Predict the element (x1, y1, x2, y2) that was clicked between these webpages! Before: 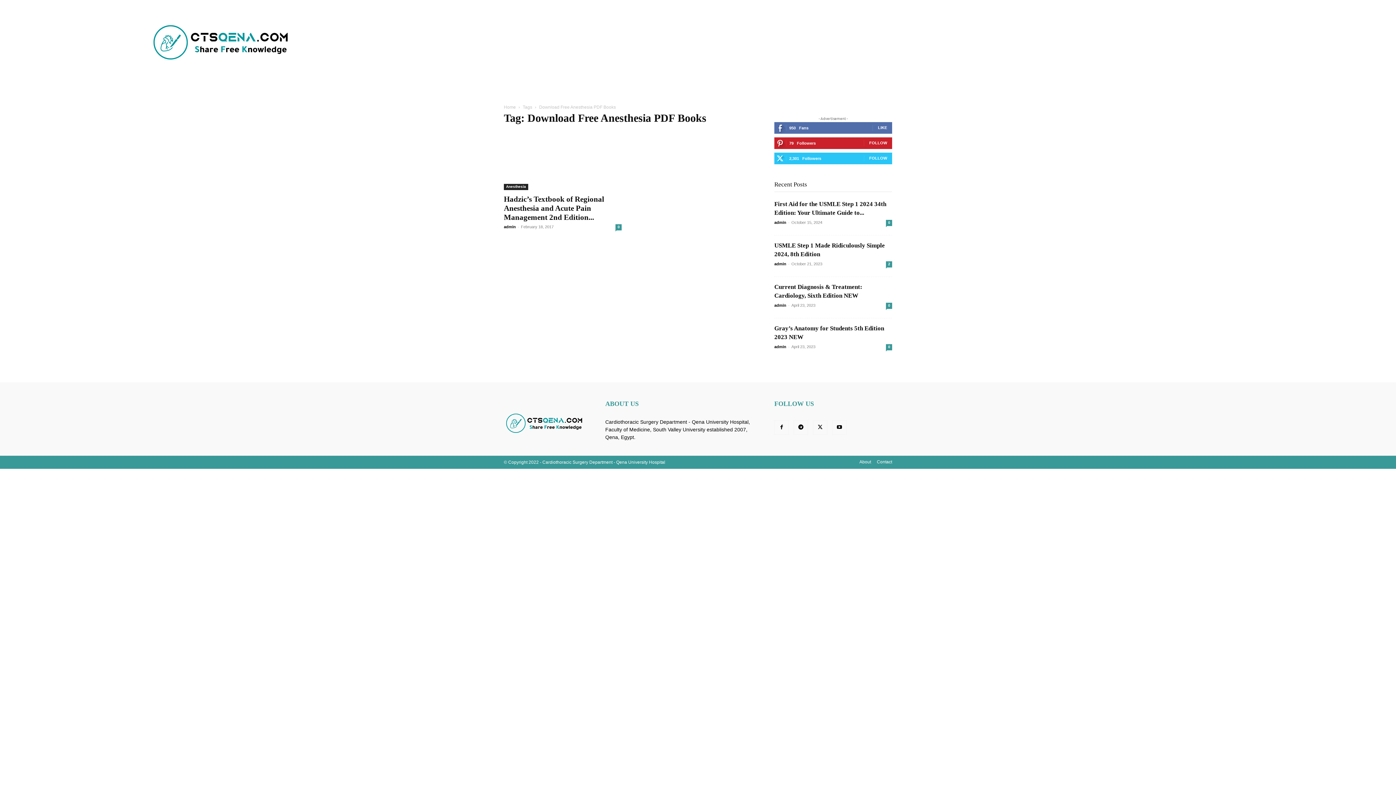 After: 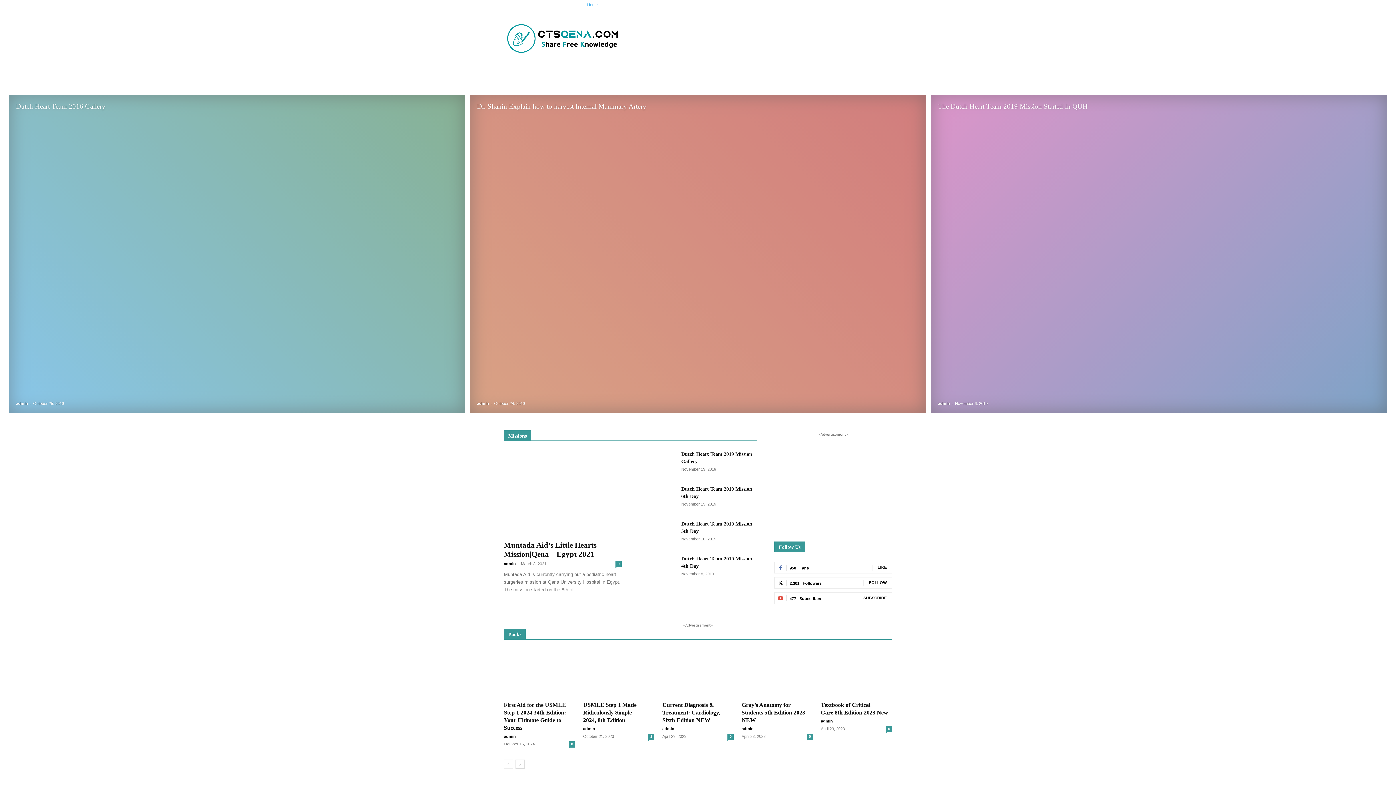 Action: label: Home bbox: (74, 2, 85, 6)